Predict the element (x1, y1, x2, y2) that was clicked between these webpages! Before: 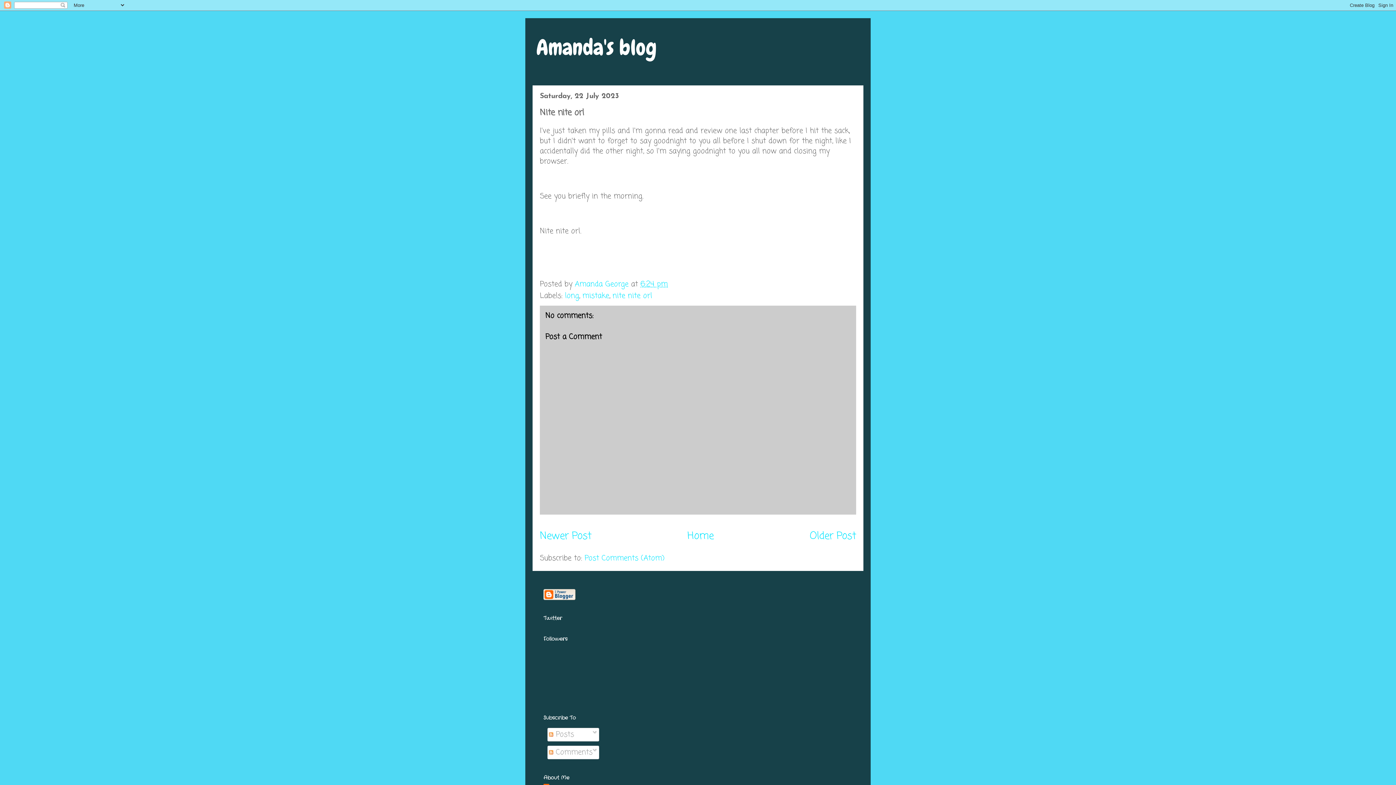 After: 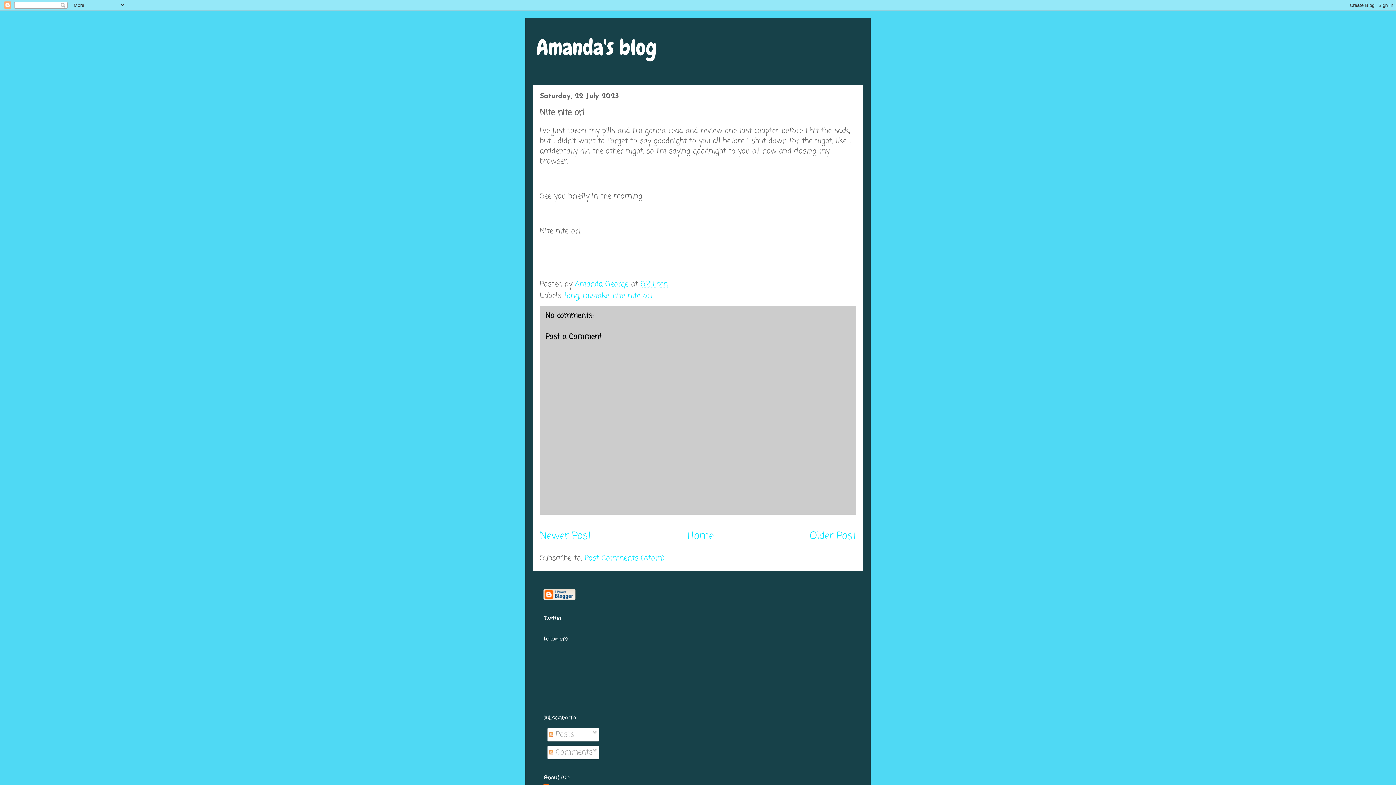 Action: bbox: (640, 278, 668, 290) label: 6:24 pm